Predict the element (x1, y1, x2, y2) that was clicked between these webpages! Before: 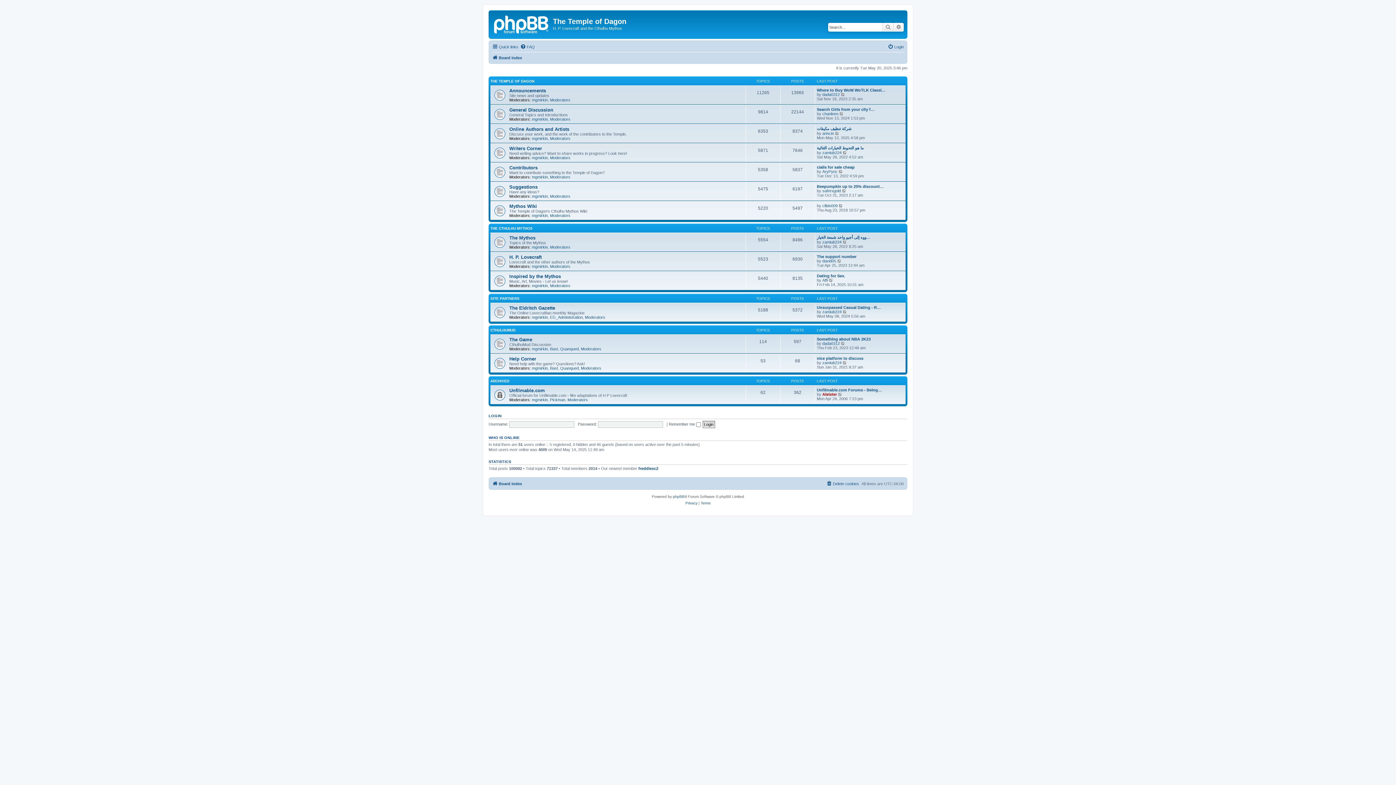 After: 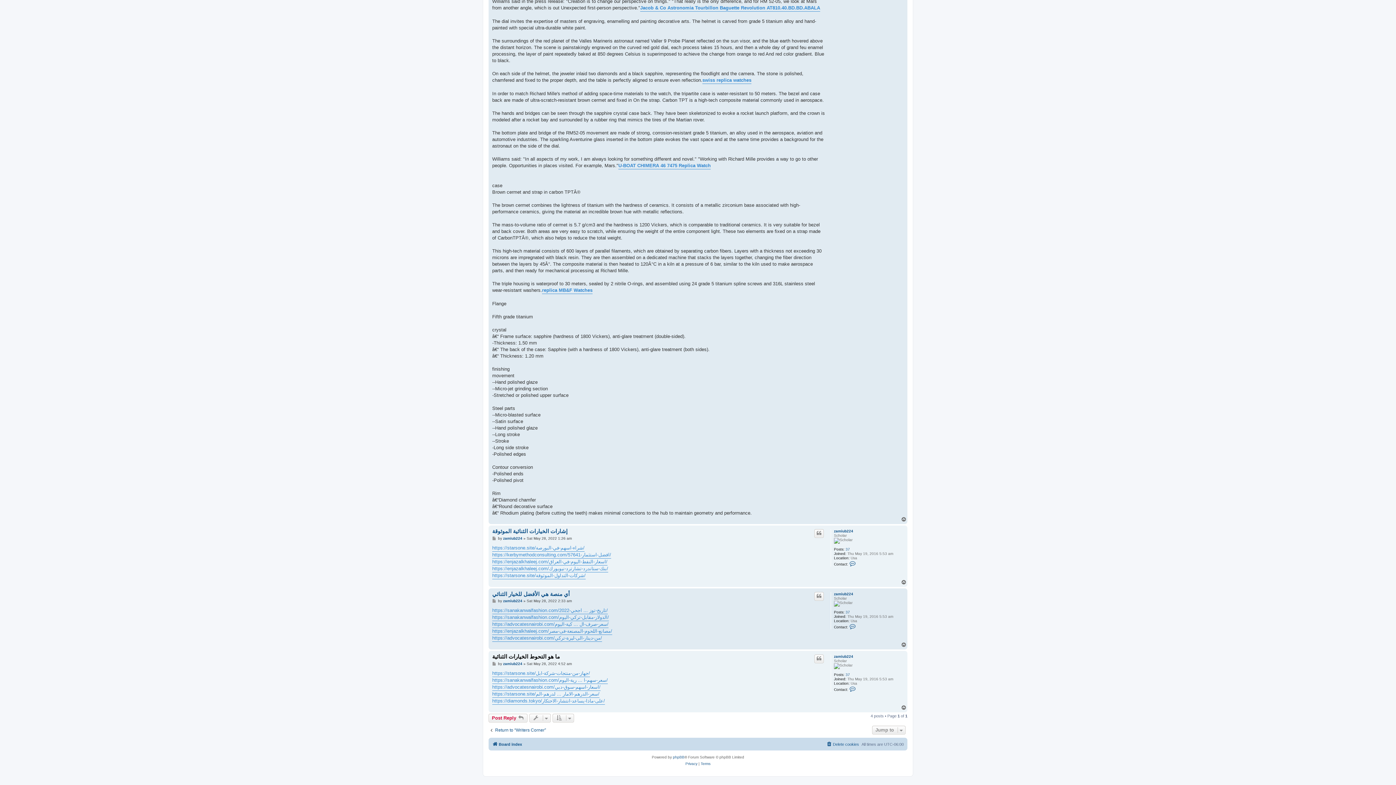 Action: bbox: (817, 145, 864, 150) label: ما هو التحوط الخيارات الثنائية